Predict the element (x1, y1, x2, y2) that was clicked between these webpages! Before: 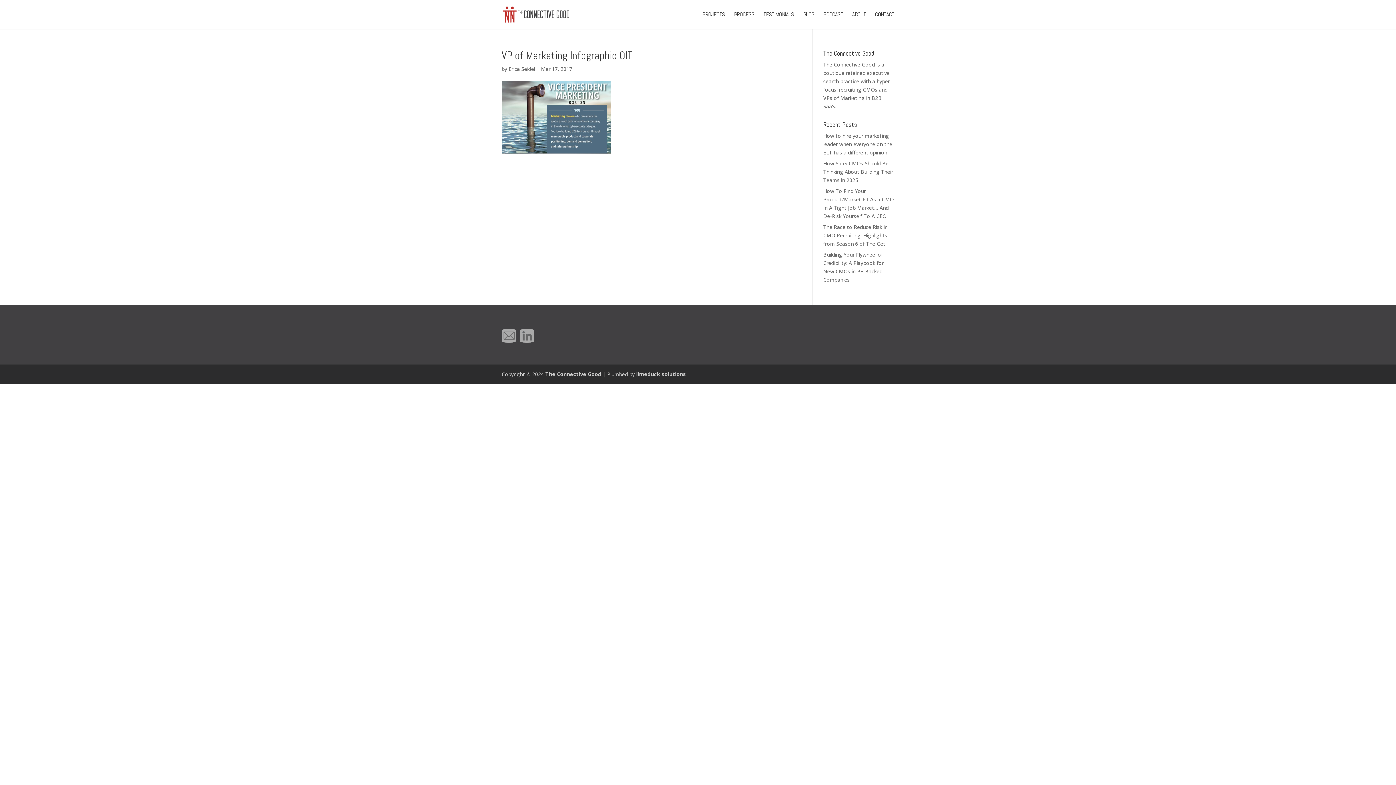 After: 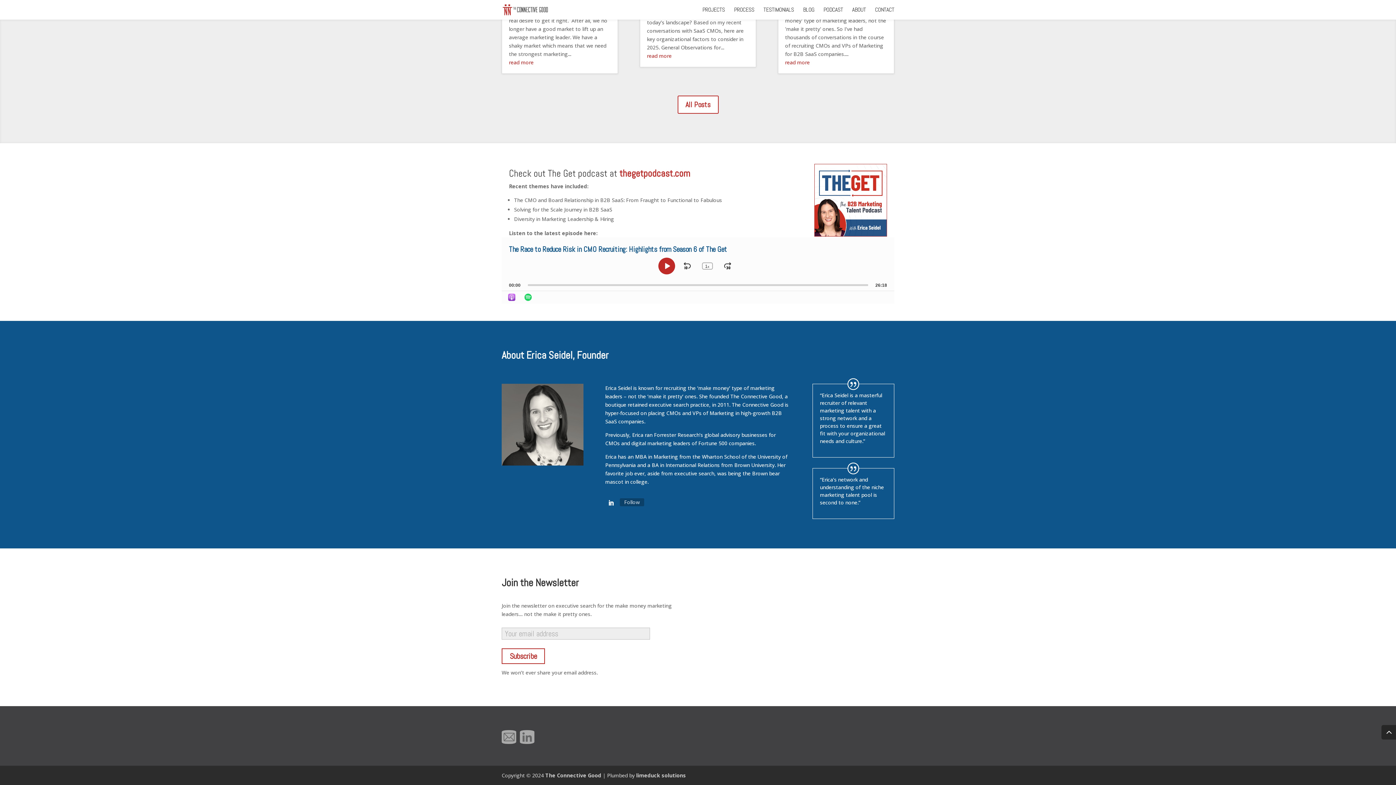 Action: label: CONTACT bbox: (875, 12, 894, 29)